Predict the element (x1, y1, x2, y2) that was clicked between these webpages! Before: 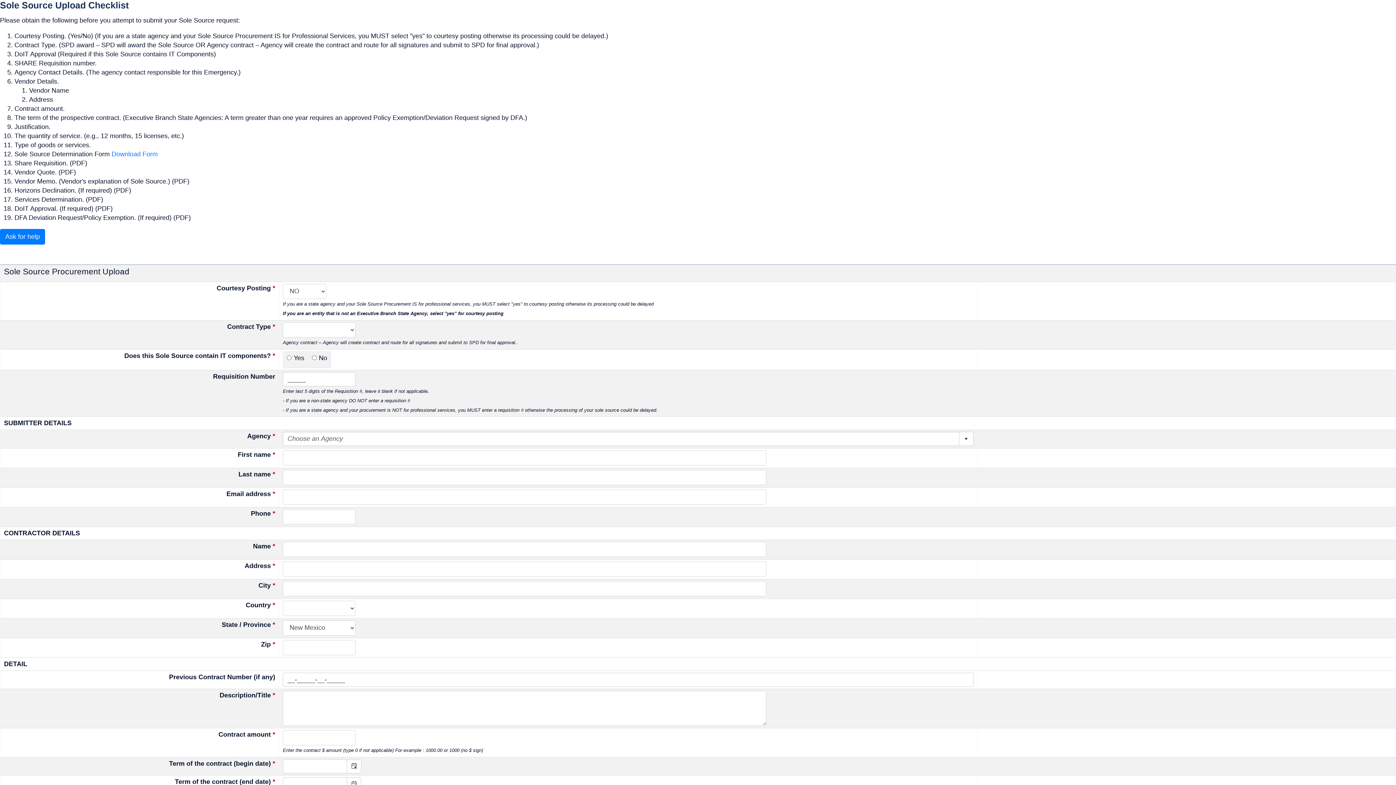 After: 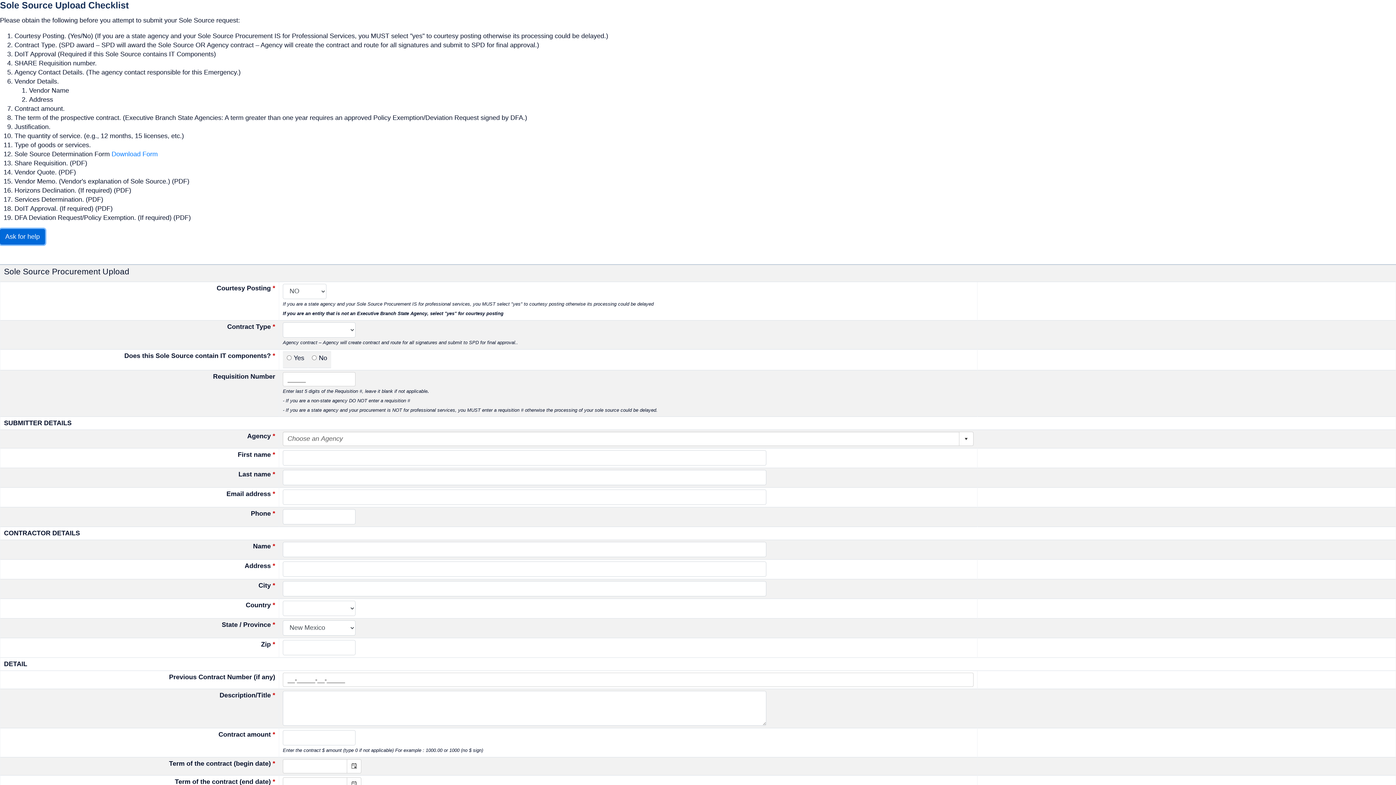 Action: bbox: (0, 229, 45, 244) label: Ask for help